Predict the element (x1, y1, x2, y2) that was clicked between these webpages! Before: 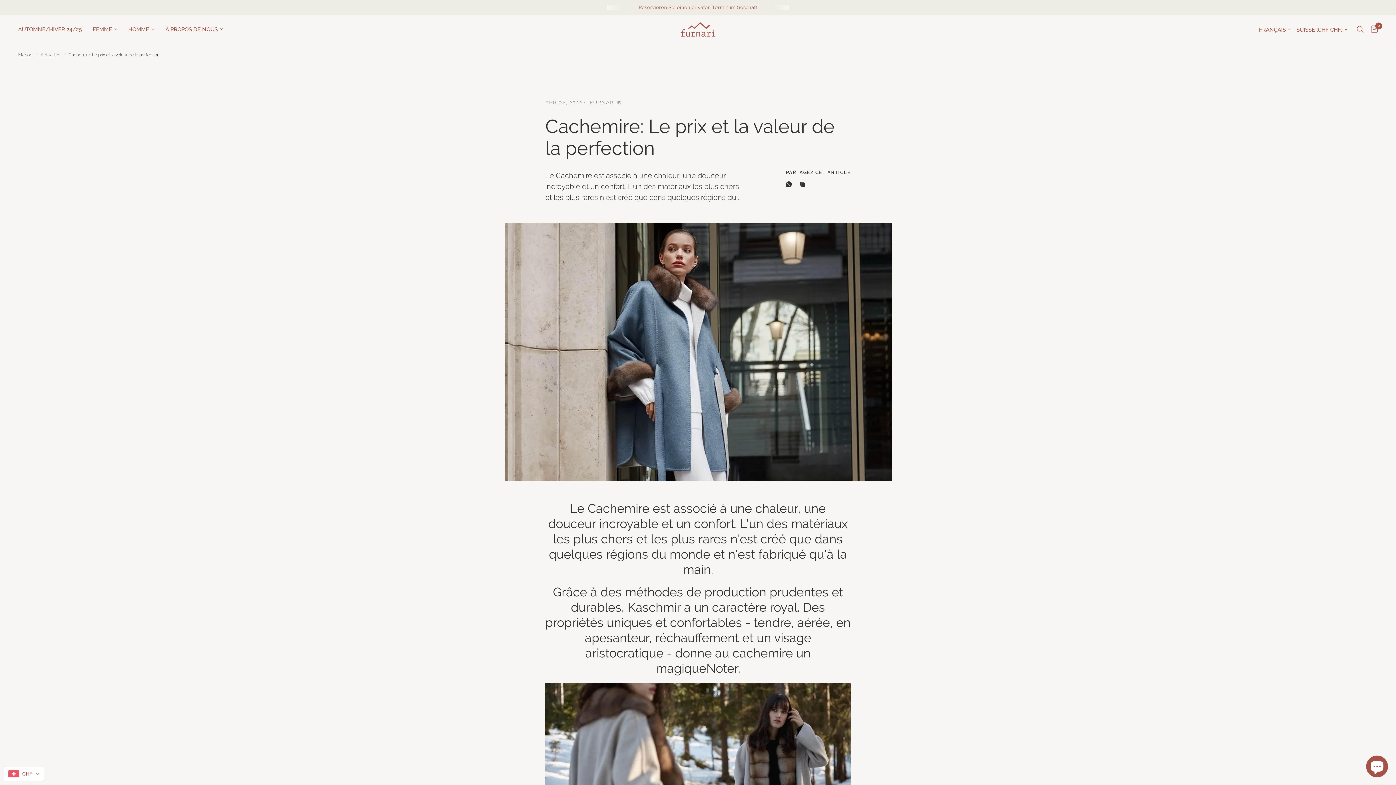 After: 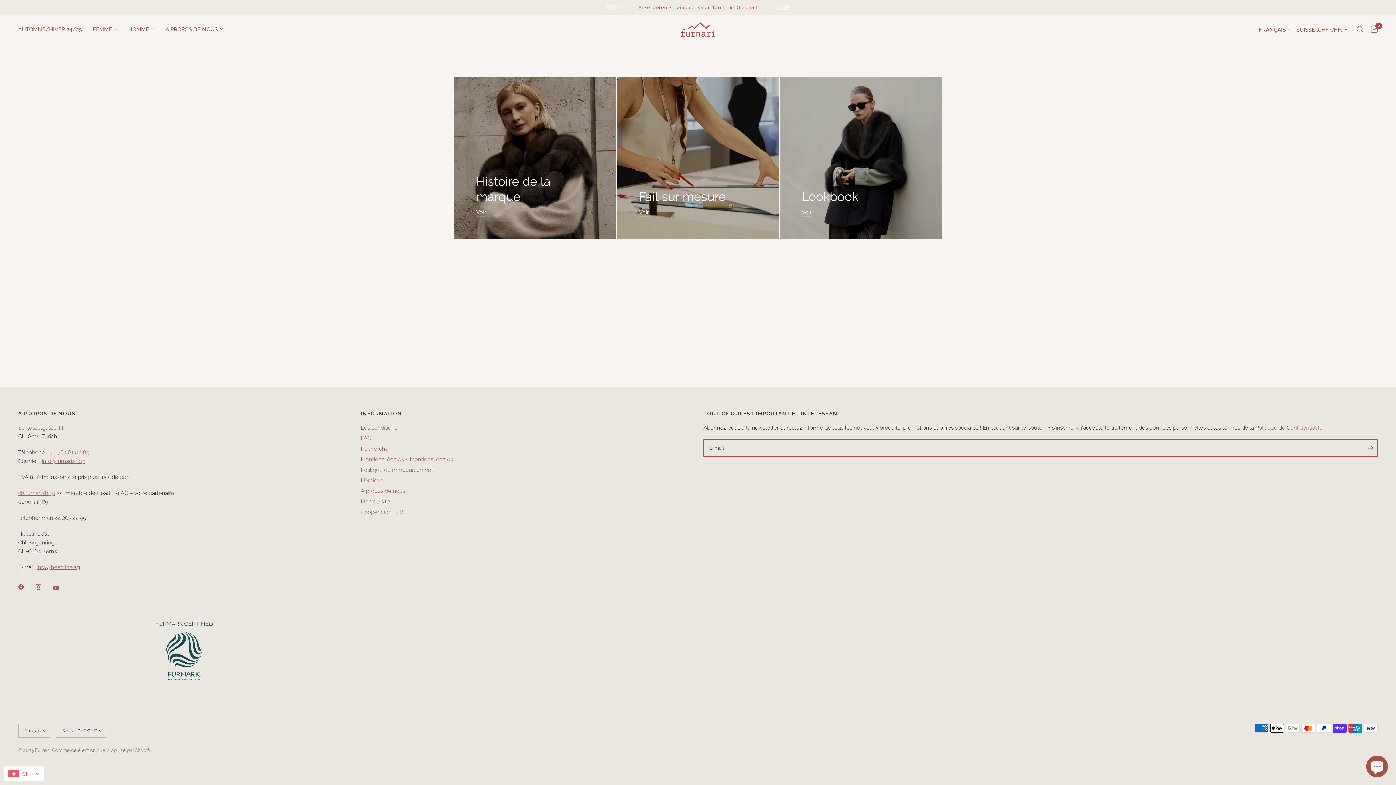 Action: label: À PROPOS DE NOUS bbox: (165, 25, 223, 33)